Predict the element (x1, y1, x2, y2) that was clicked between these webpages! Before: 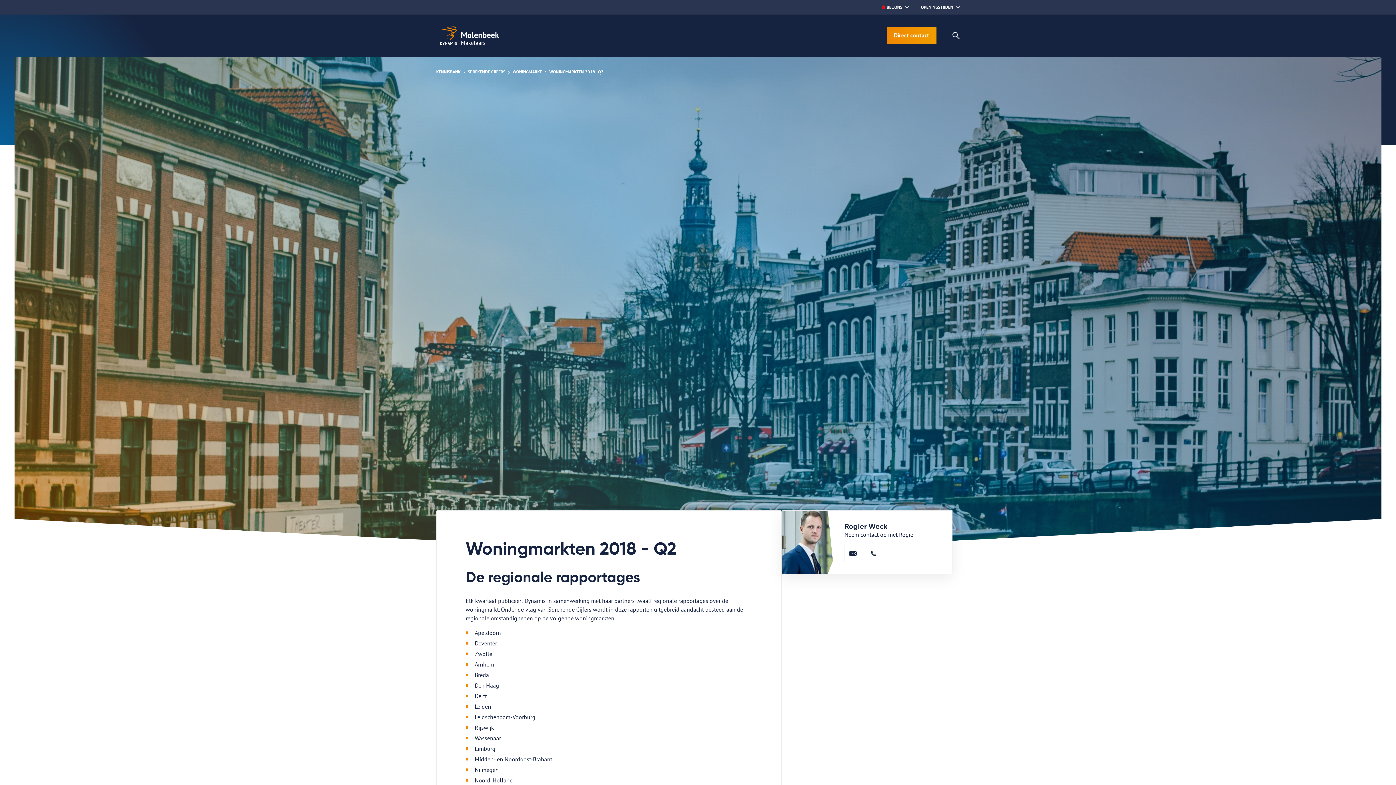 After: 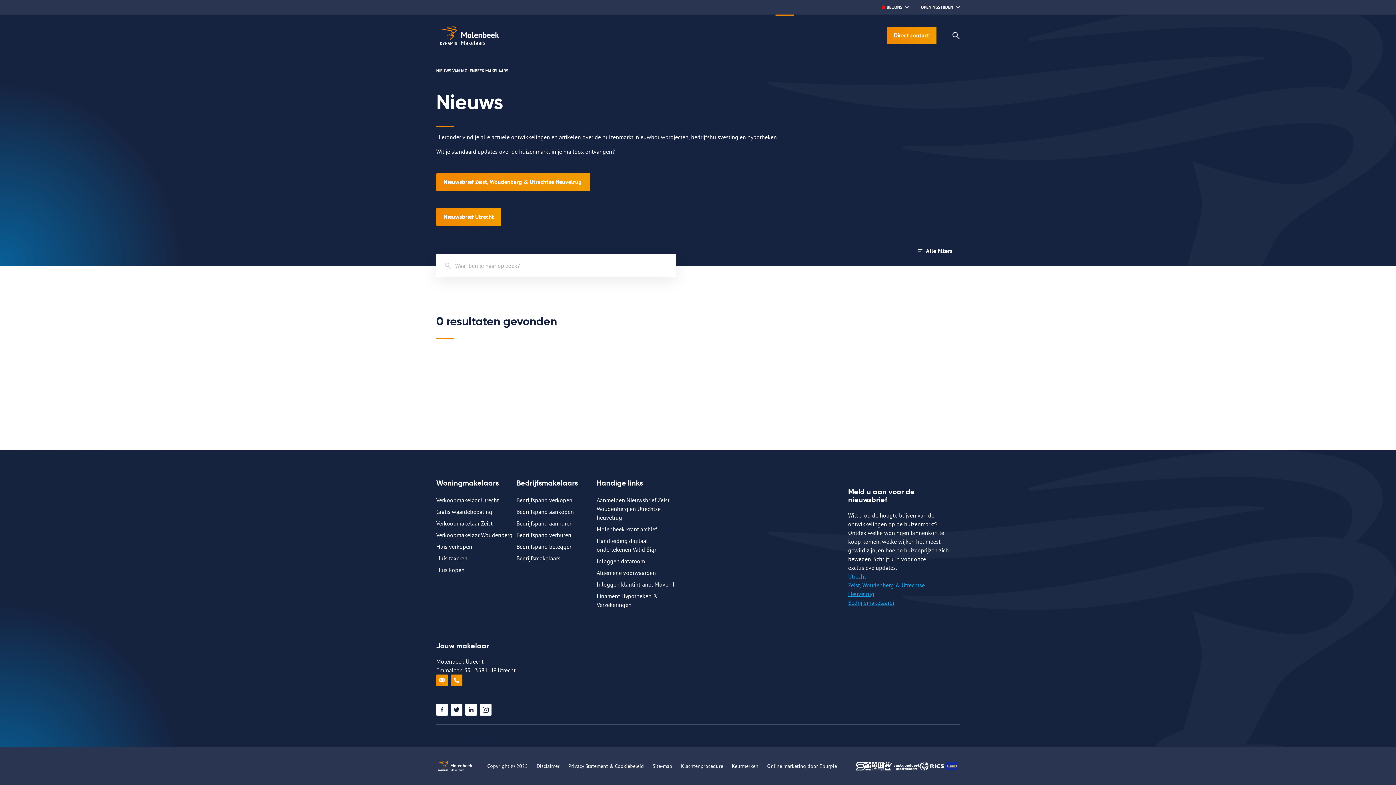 Action: bbox: (769, 14, 800, 56) label: Nieuws